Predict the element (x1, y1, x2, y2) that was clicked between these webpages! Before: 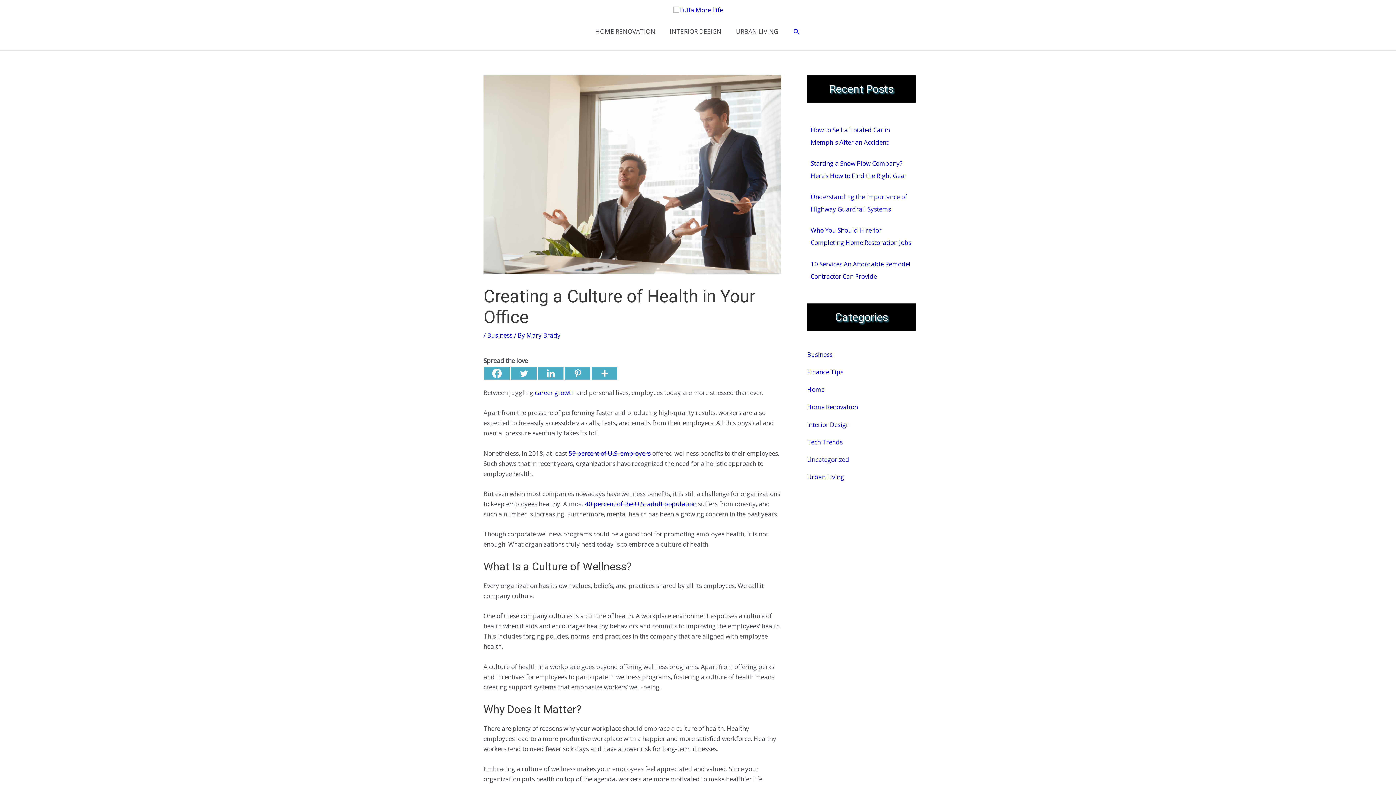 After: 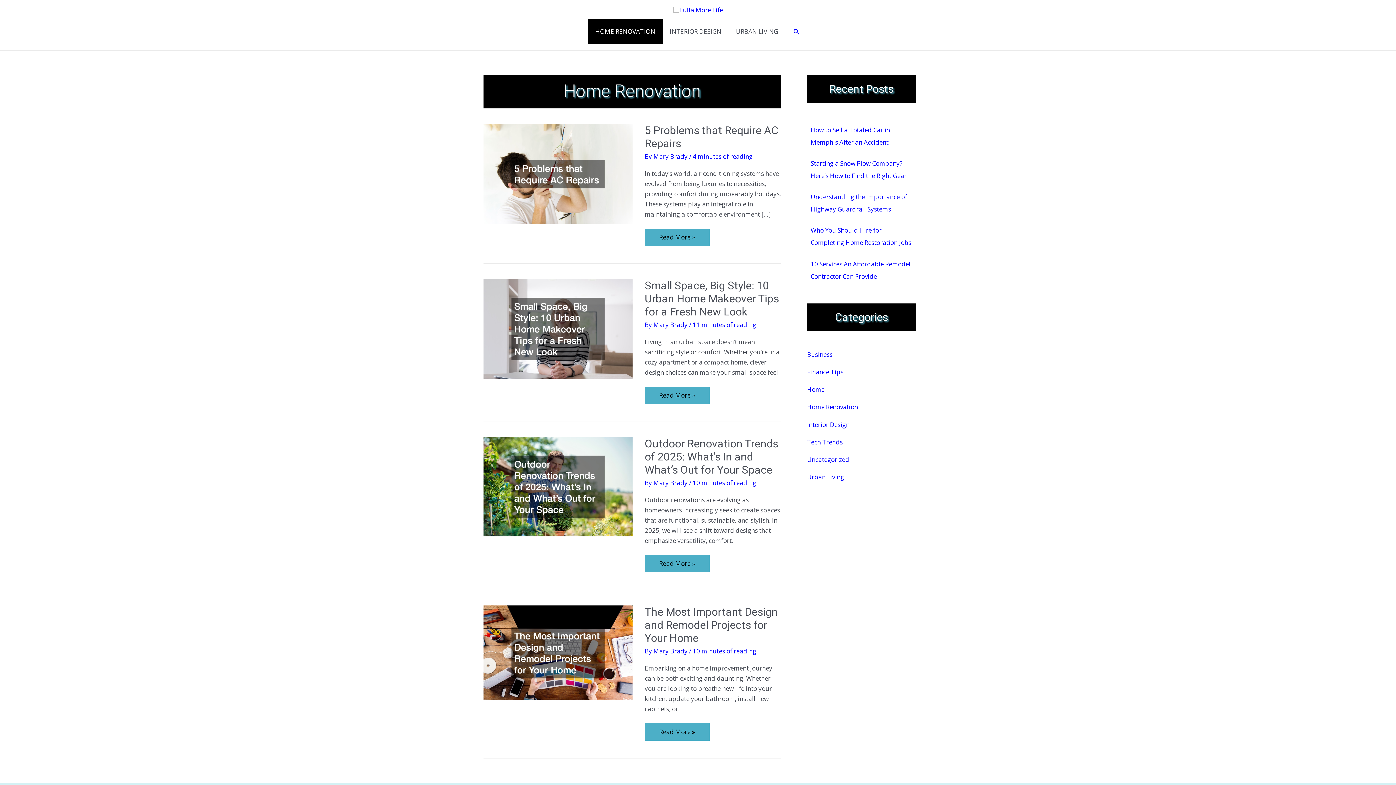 Action: label: HOME RENOVATION bbox: (588, 19, 662, 43)